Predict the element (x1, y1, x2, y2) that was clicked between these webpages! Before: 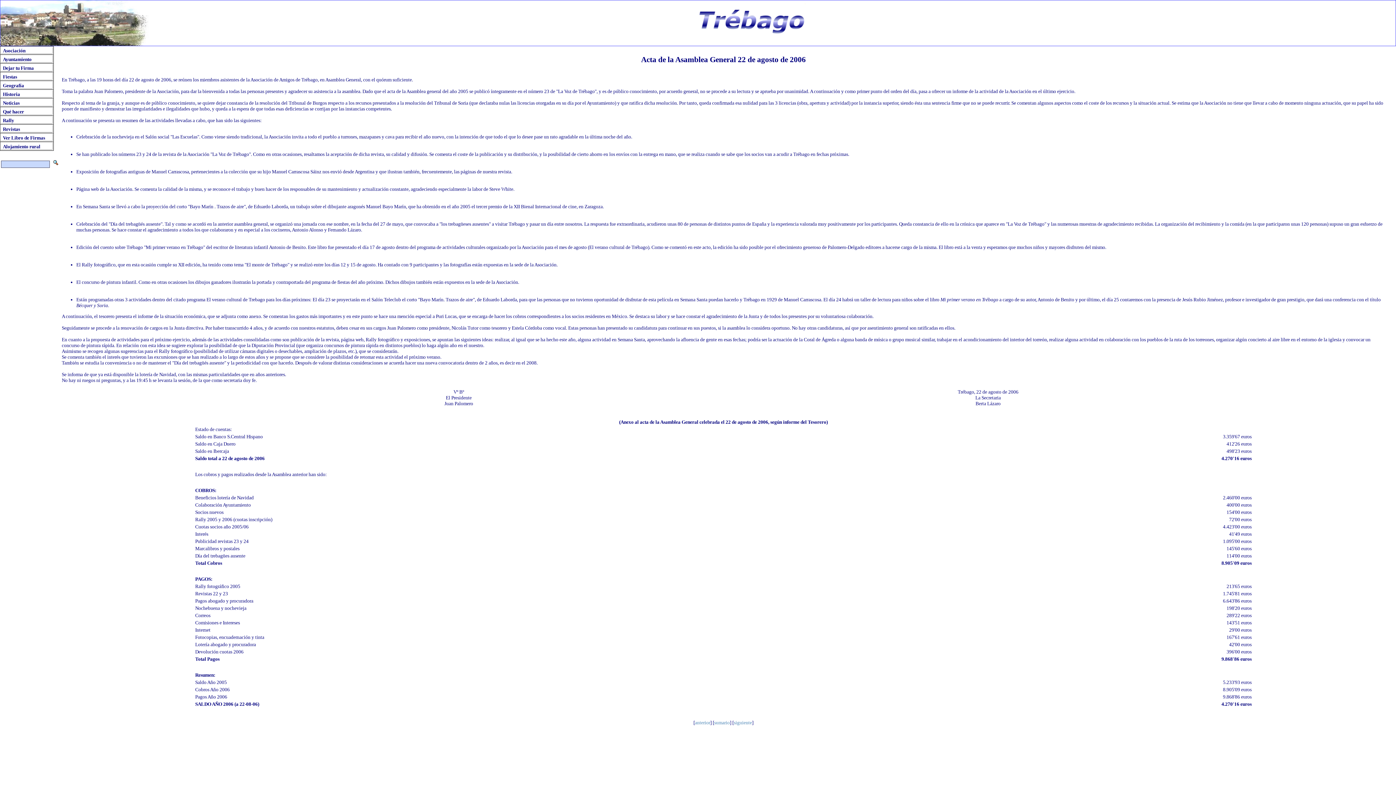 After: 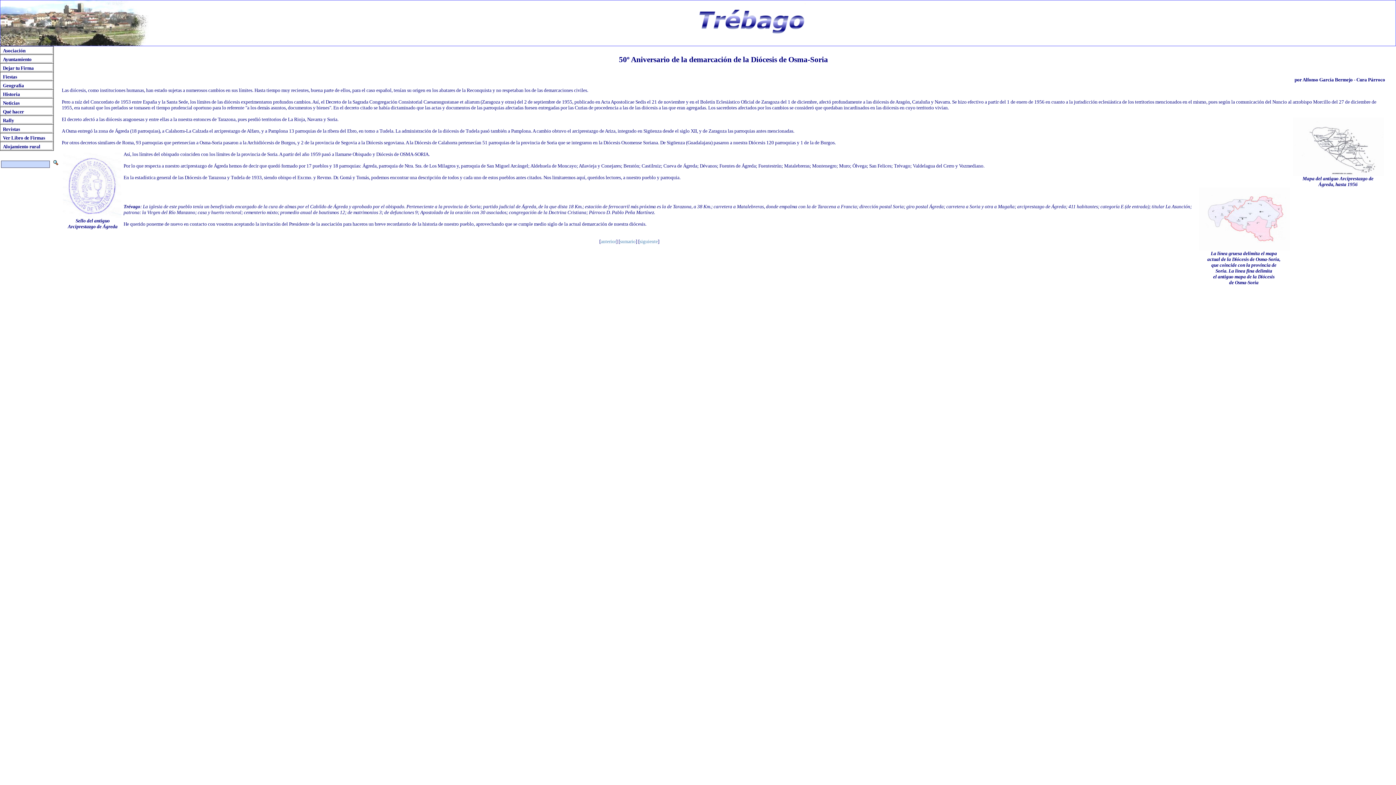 Action: label: siguiente bbox: (734, 720, 752, 725)